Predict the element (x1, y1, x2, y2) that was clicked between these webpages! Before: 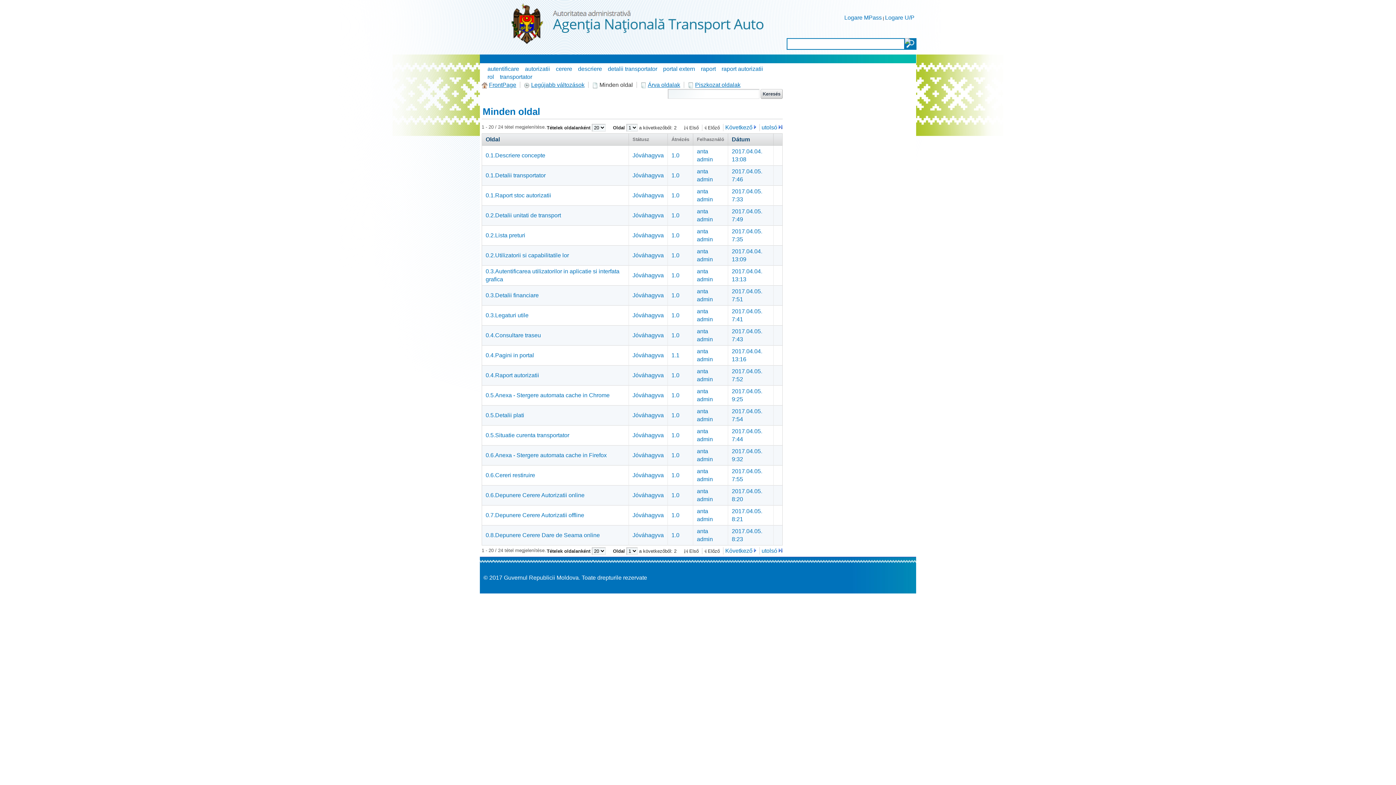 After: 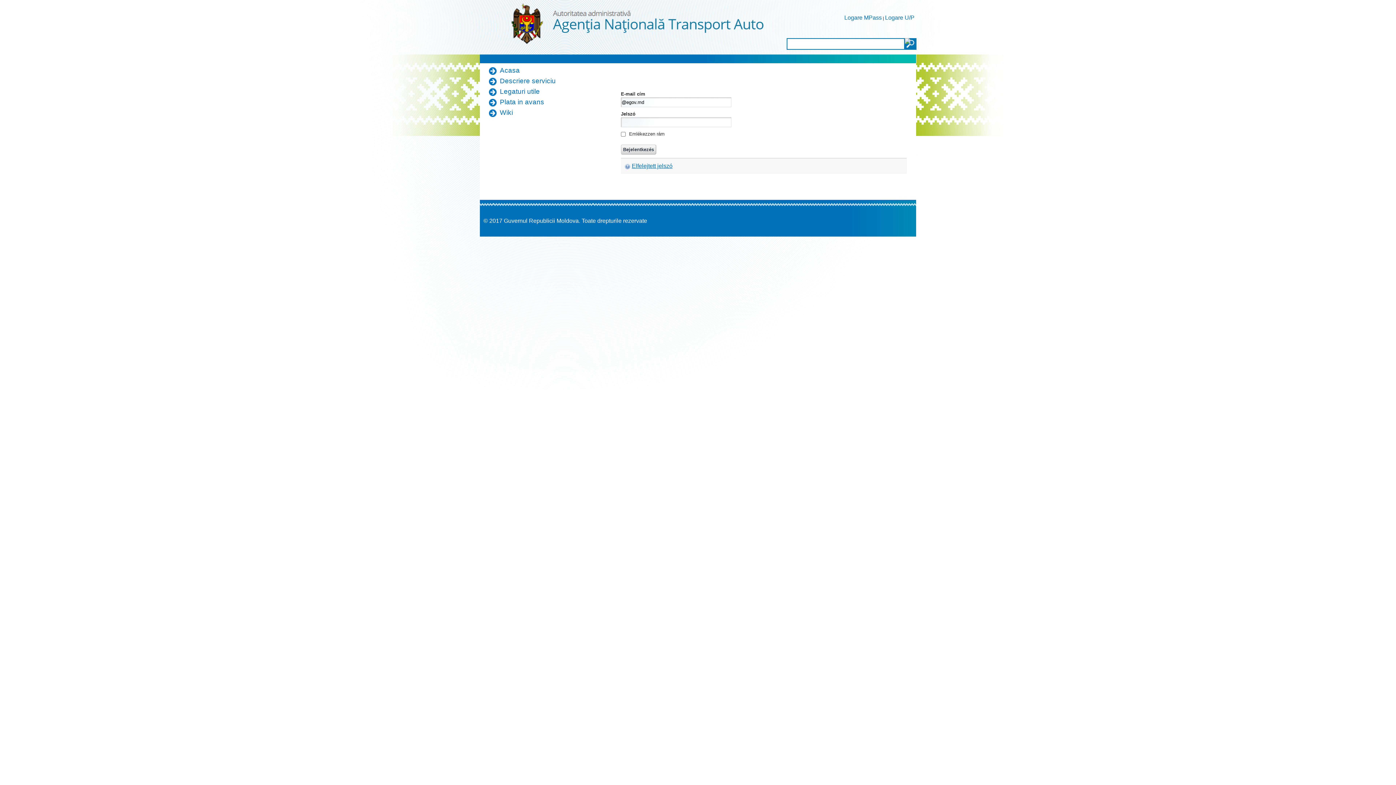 Action: label: Logare U/P bbox: (885, 14, 914, 20)